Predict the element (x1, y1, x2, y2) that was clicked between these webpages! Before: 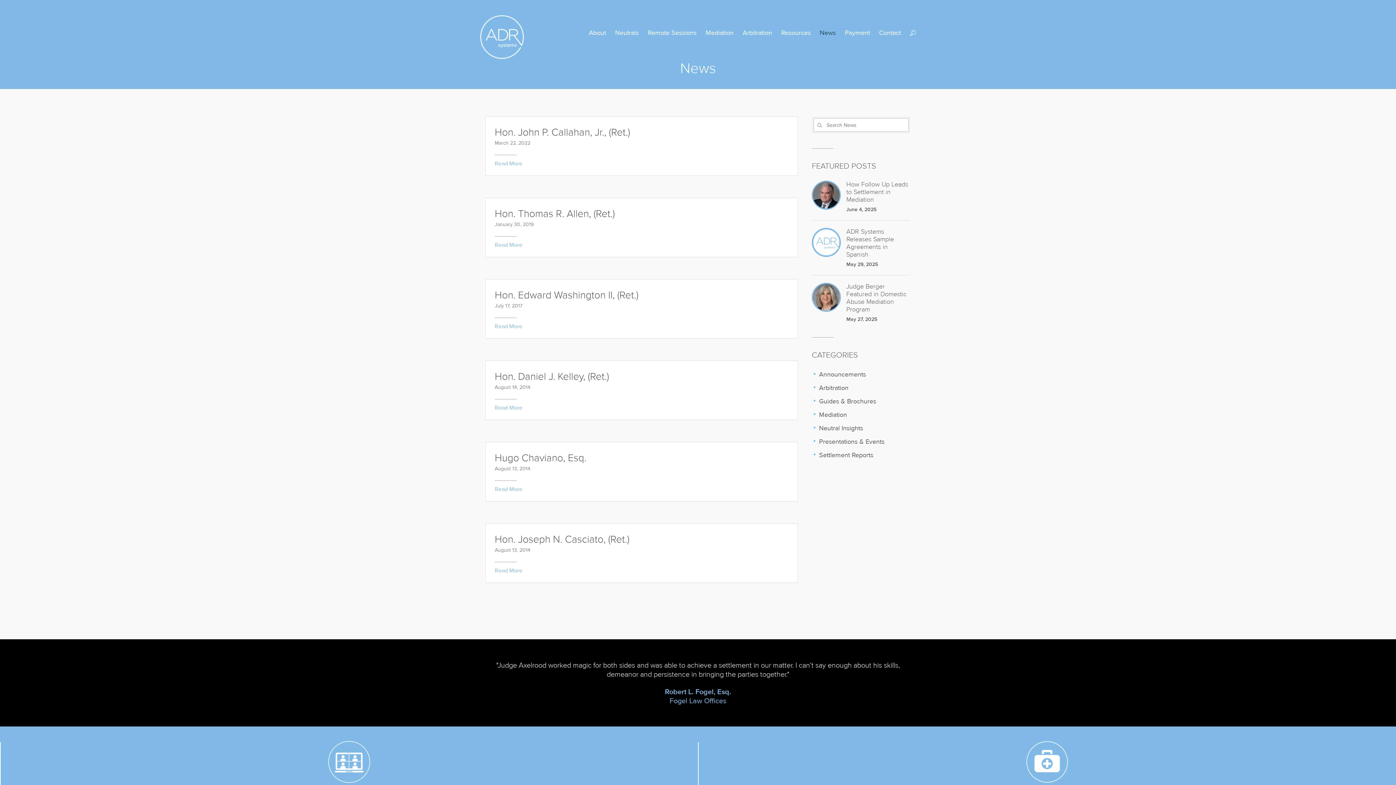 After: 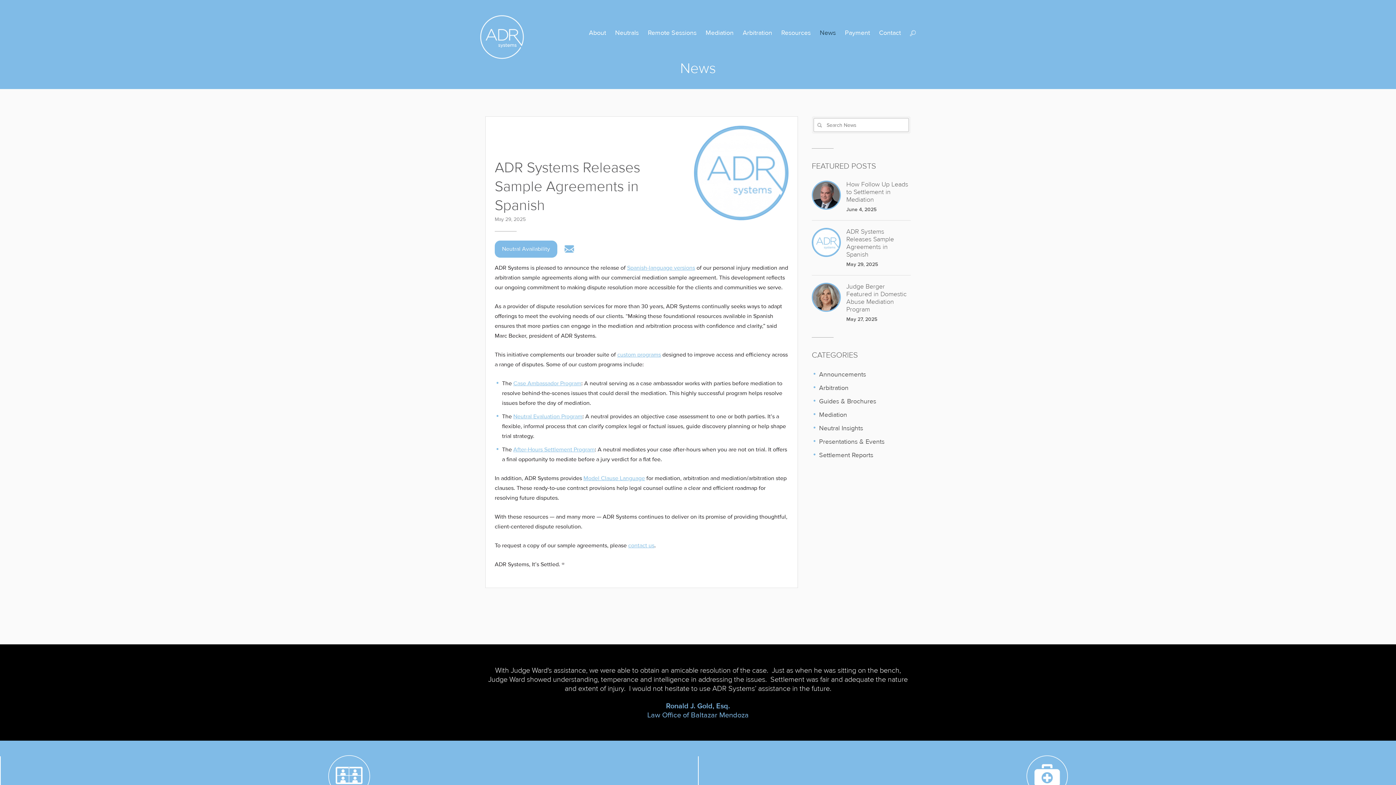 Action: bbox: (811, 220, 910, 268) label: ADR Systems Releases Sample Agreements in Spanish
May 29, 2025